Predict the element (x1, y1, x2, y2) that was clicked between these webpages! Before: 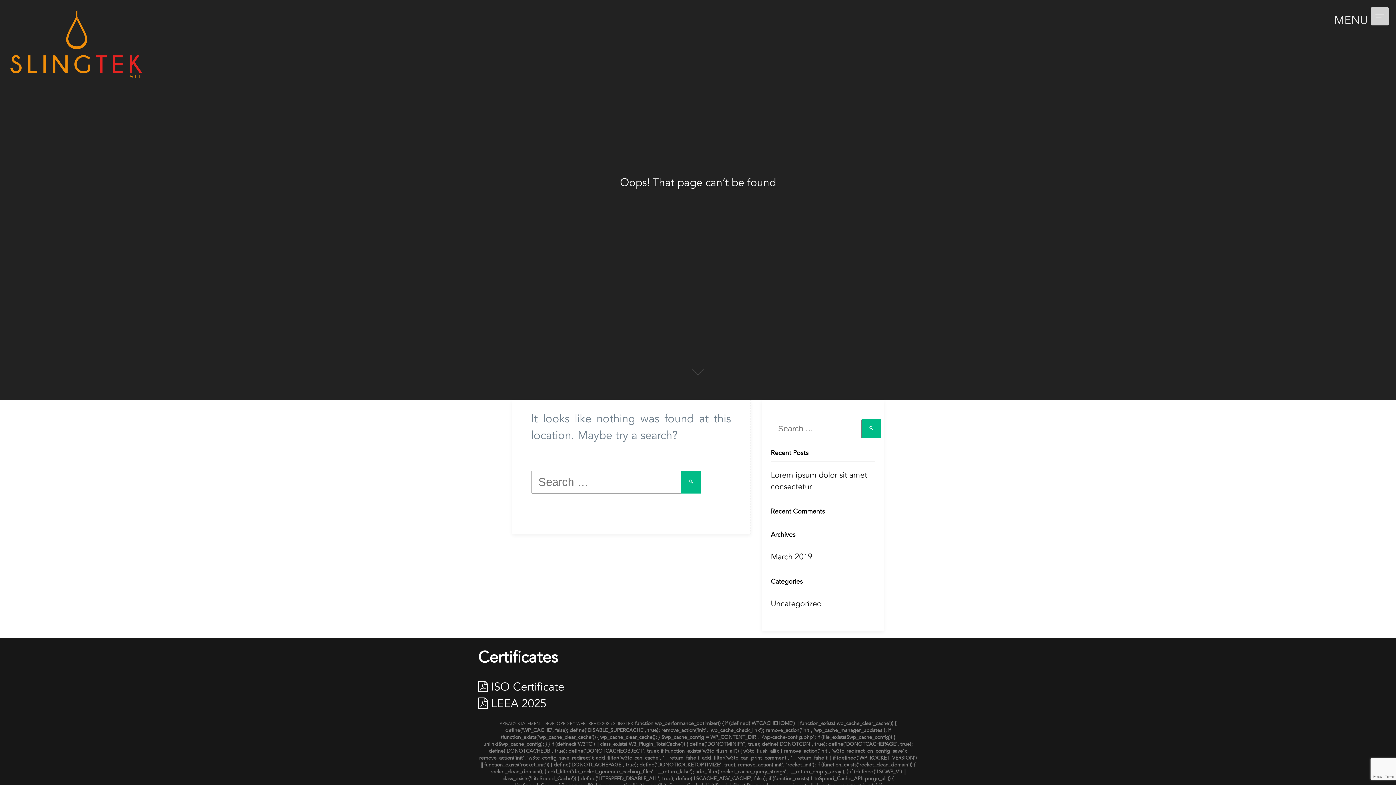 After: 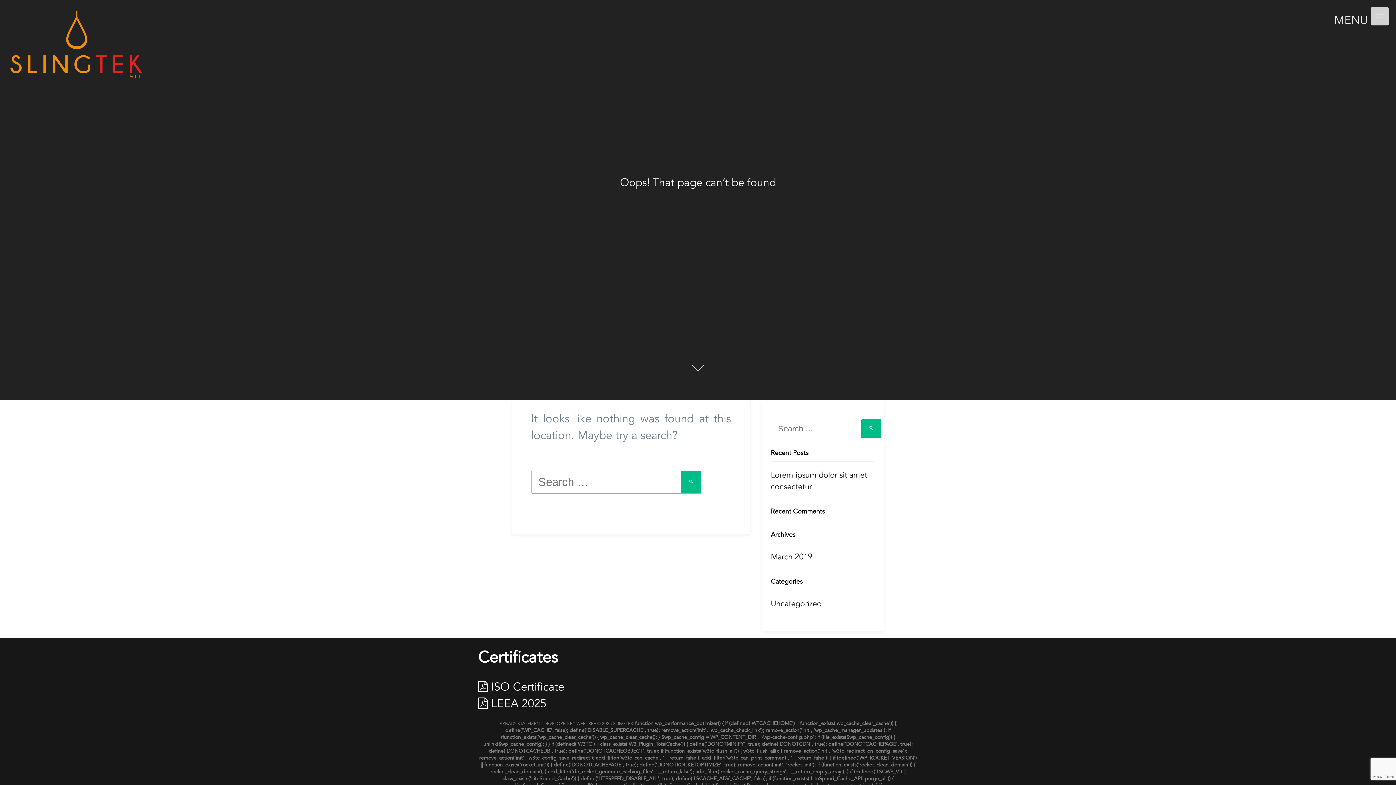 Action: bbox: (576, 722, 596, 726) label: WEBTREE